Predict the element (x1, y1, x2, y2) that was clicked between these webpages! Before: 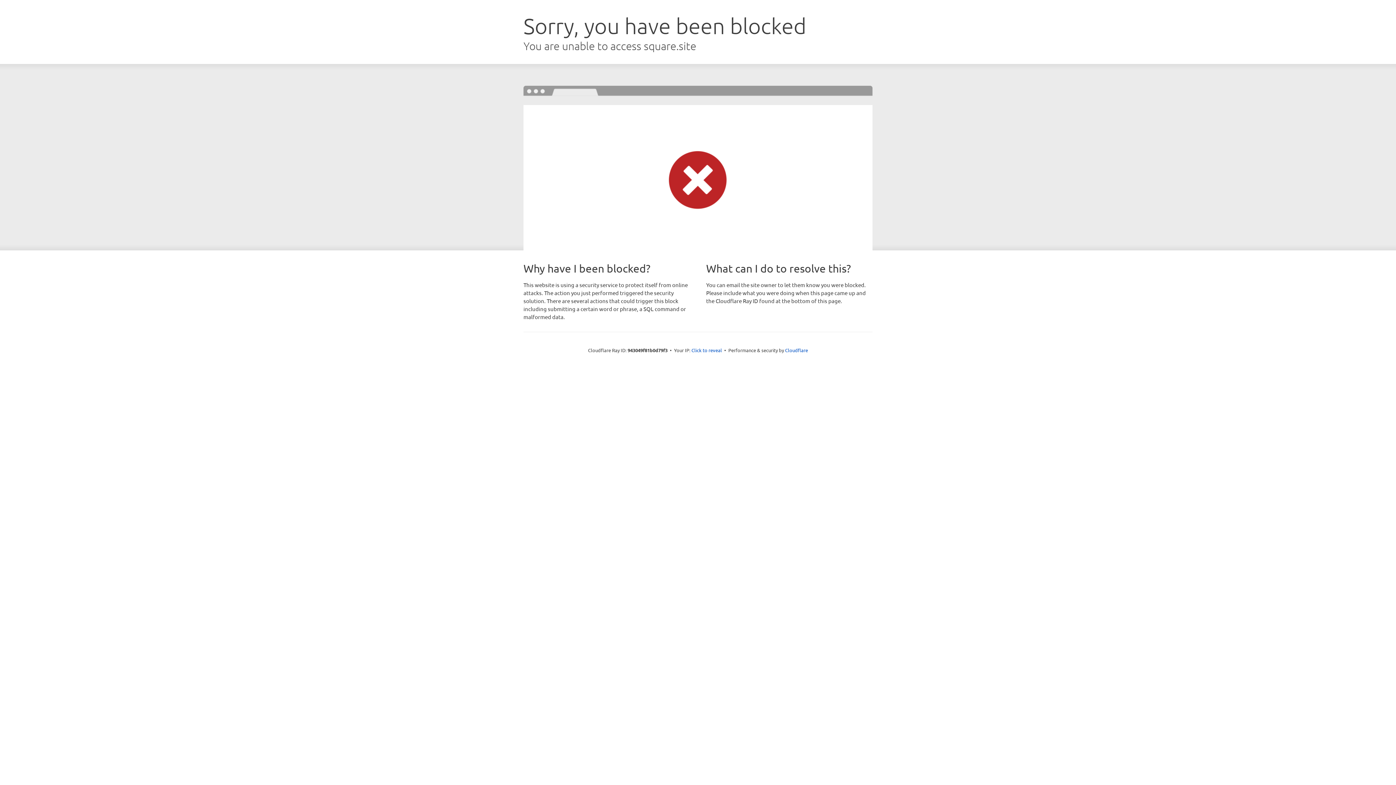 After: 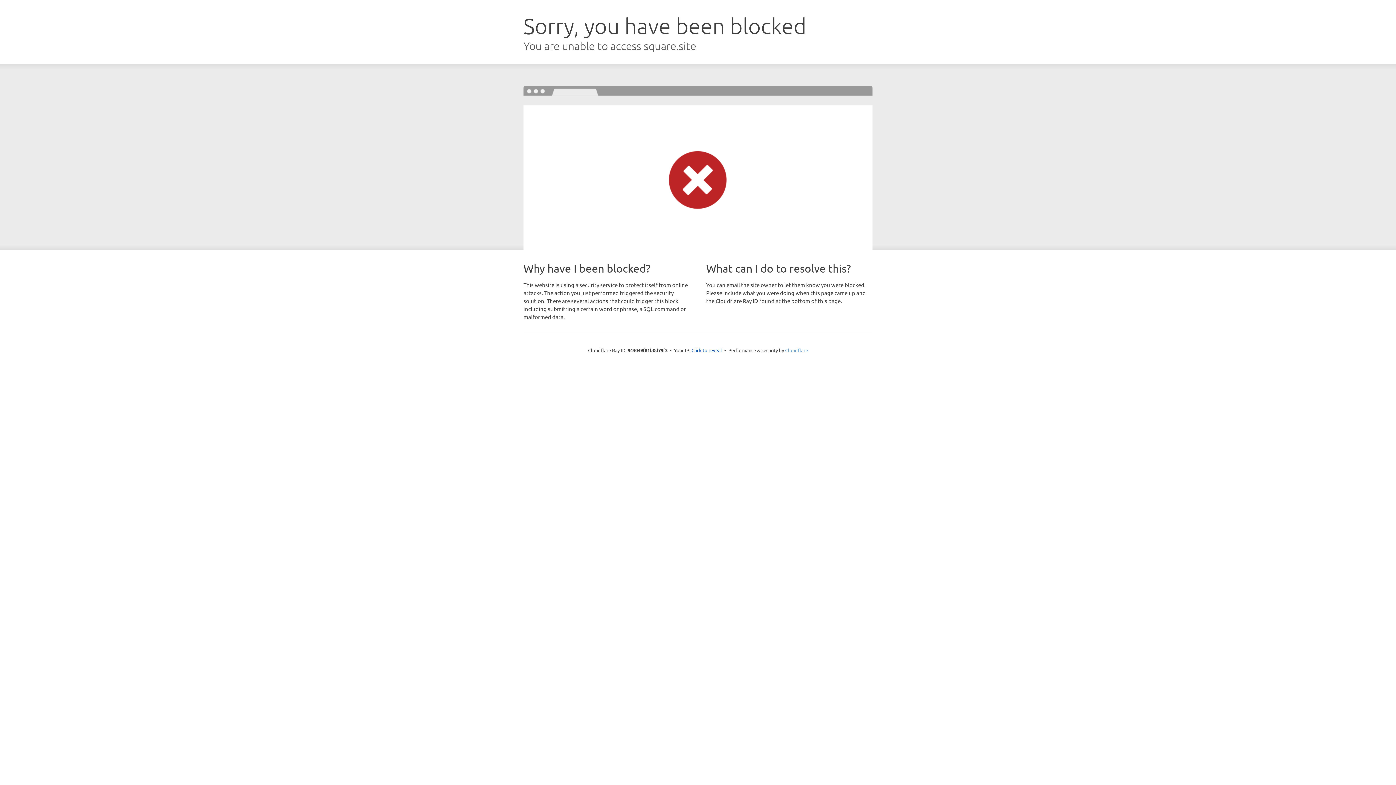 Action: bbox: (785, 347, 808, 353) label: Cloudflare